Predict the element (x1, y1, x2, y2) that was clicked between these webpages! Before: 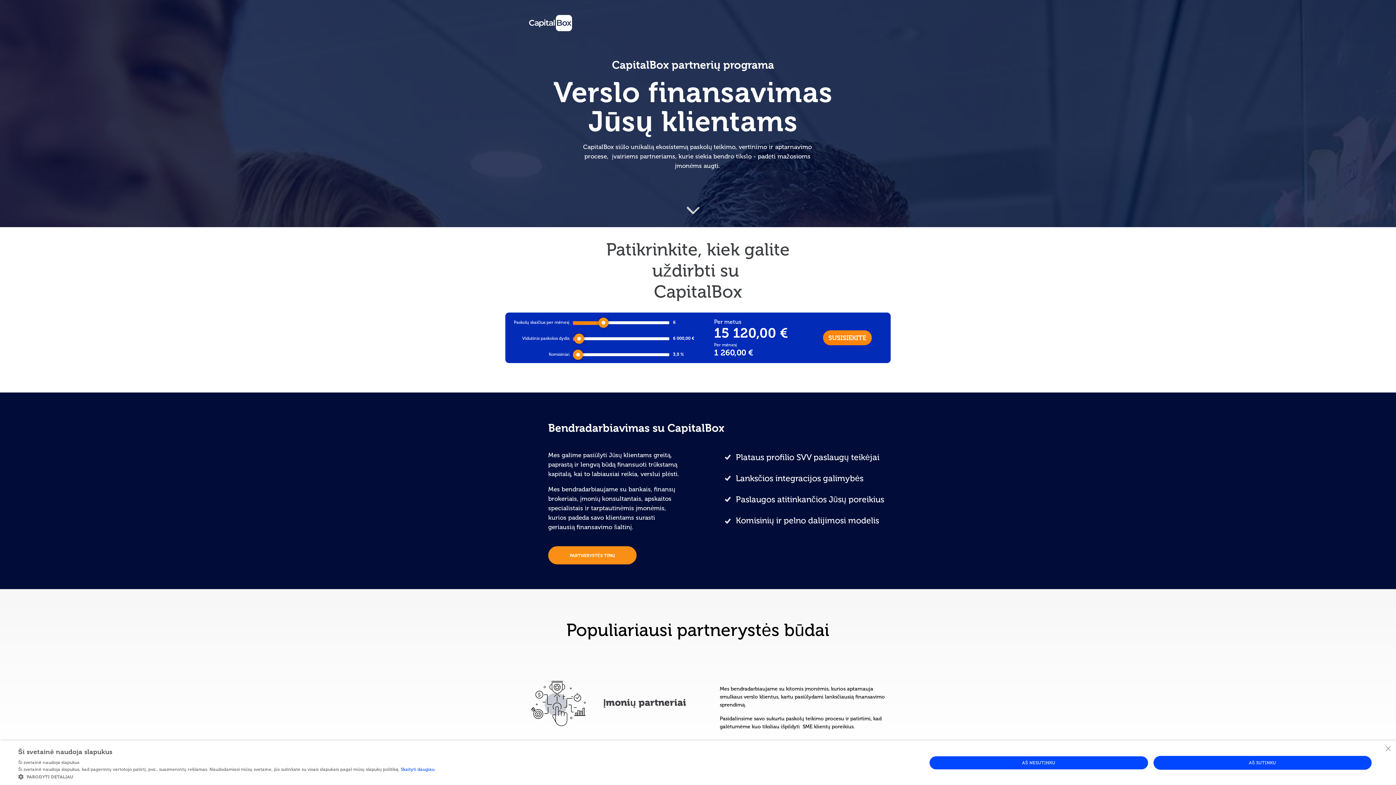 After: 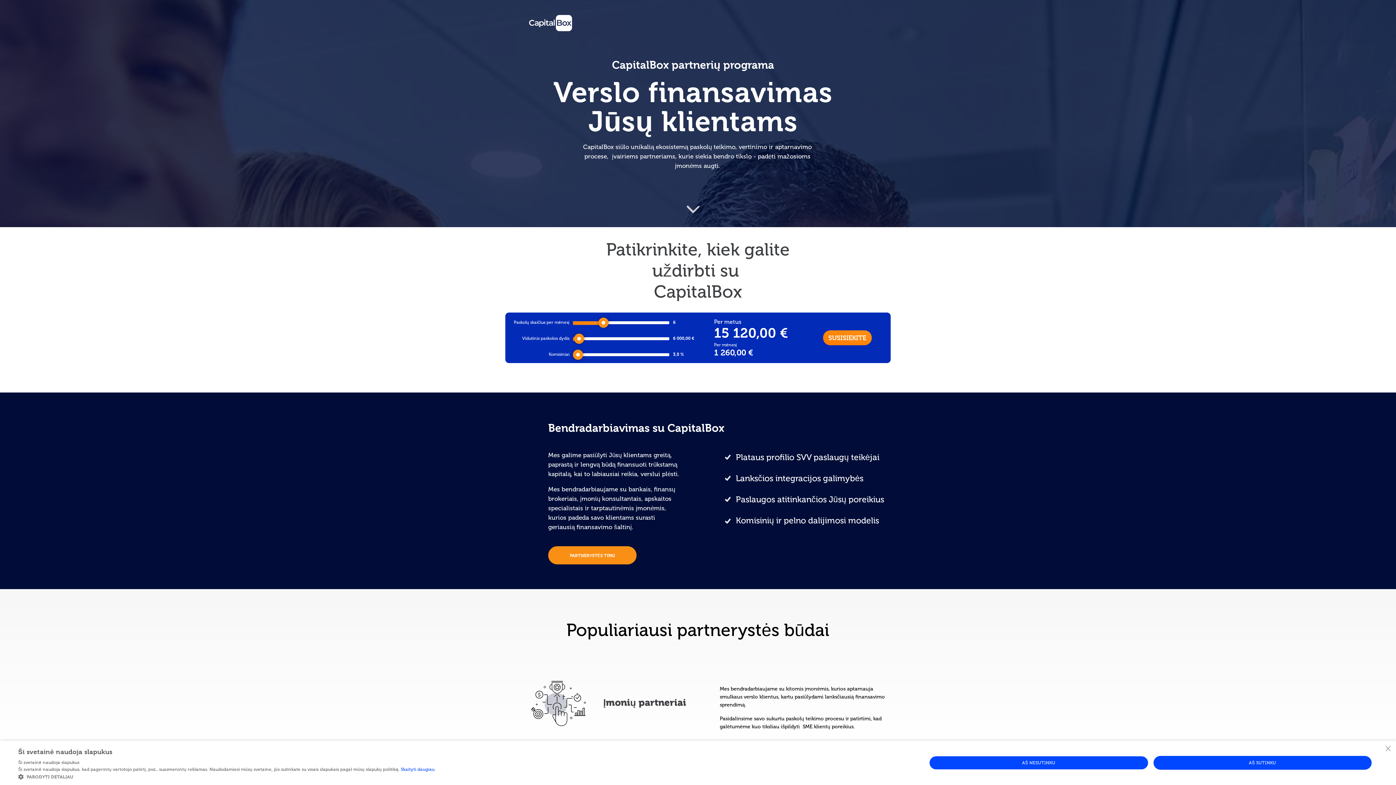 Action: bbox: (686, 200, 699, 207)